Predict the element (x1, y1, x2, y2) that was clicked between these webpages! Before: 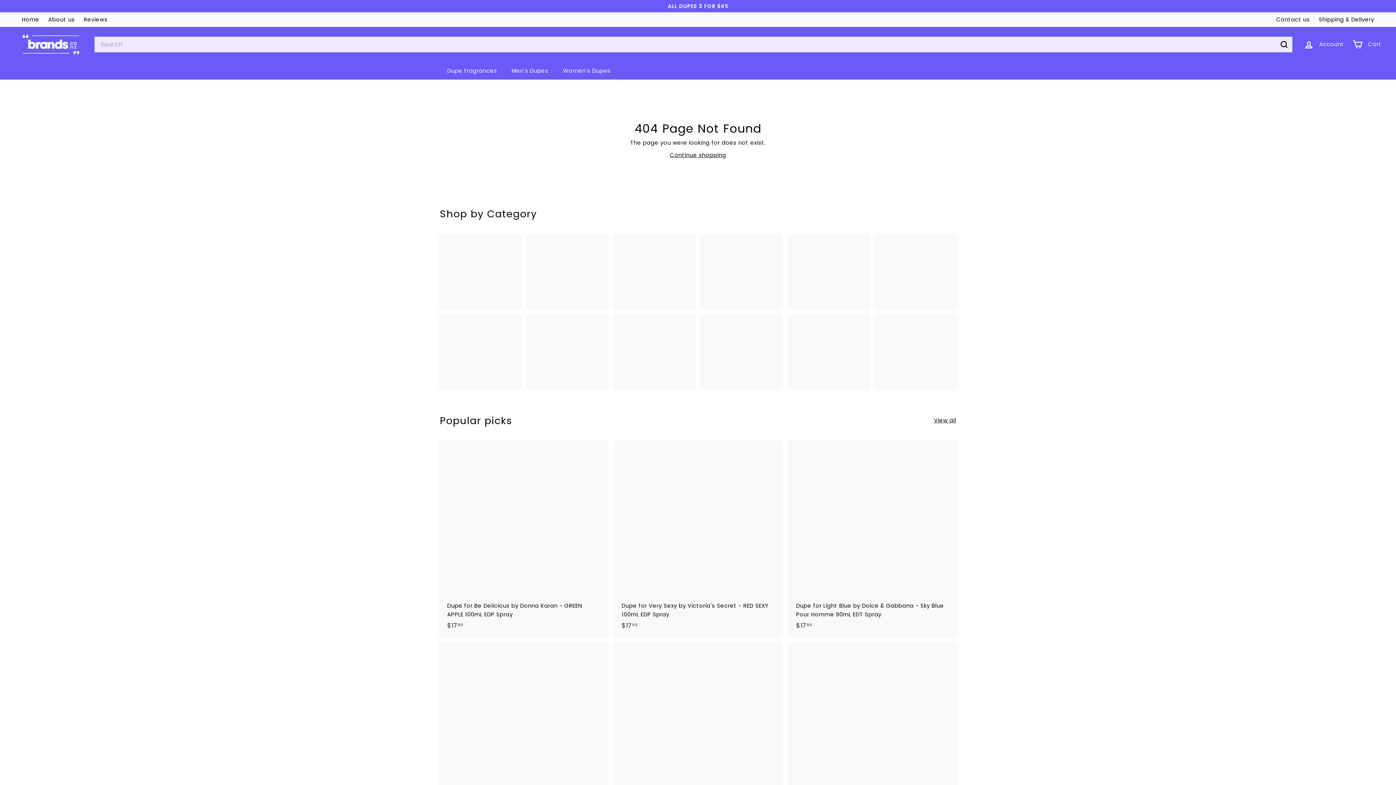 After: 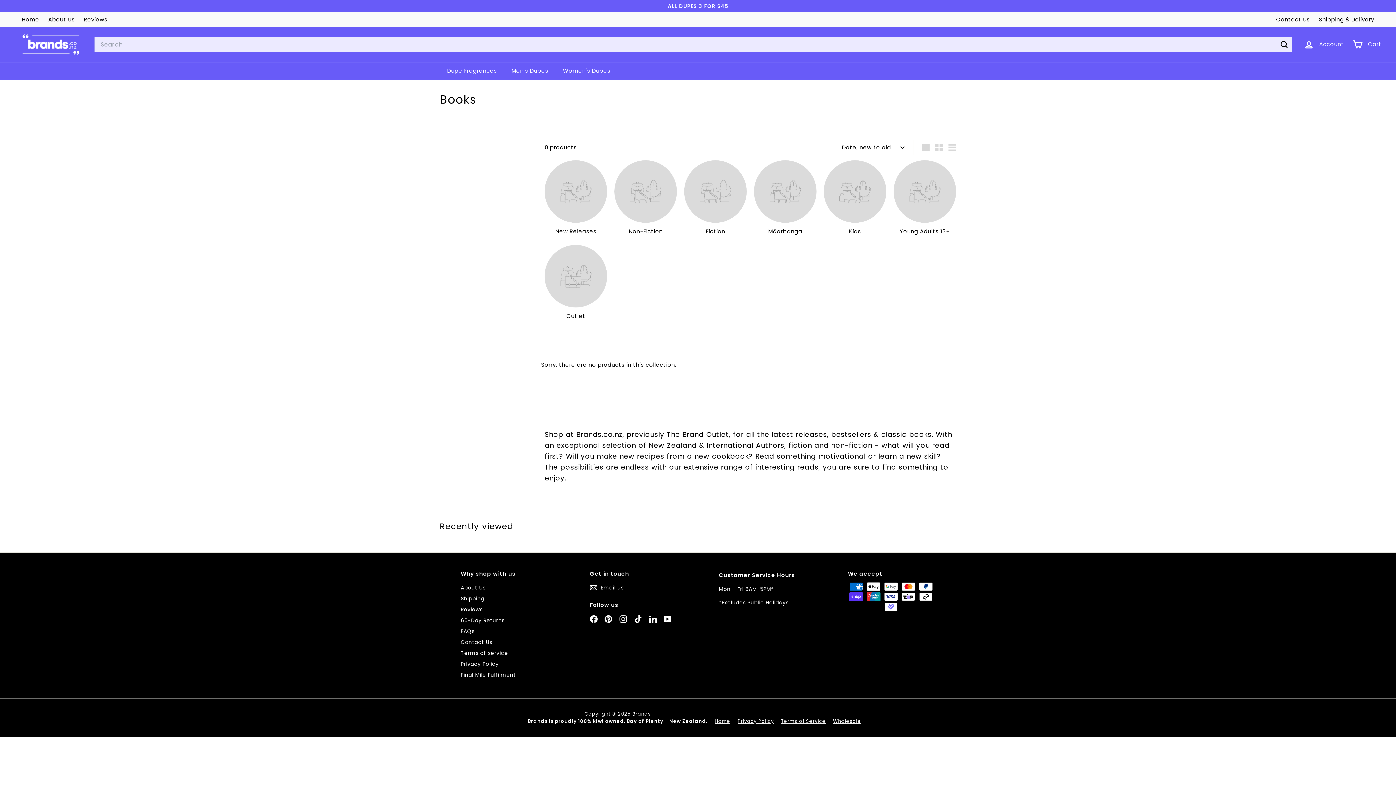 Action: bbox: (887, 242, 945, 300)